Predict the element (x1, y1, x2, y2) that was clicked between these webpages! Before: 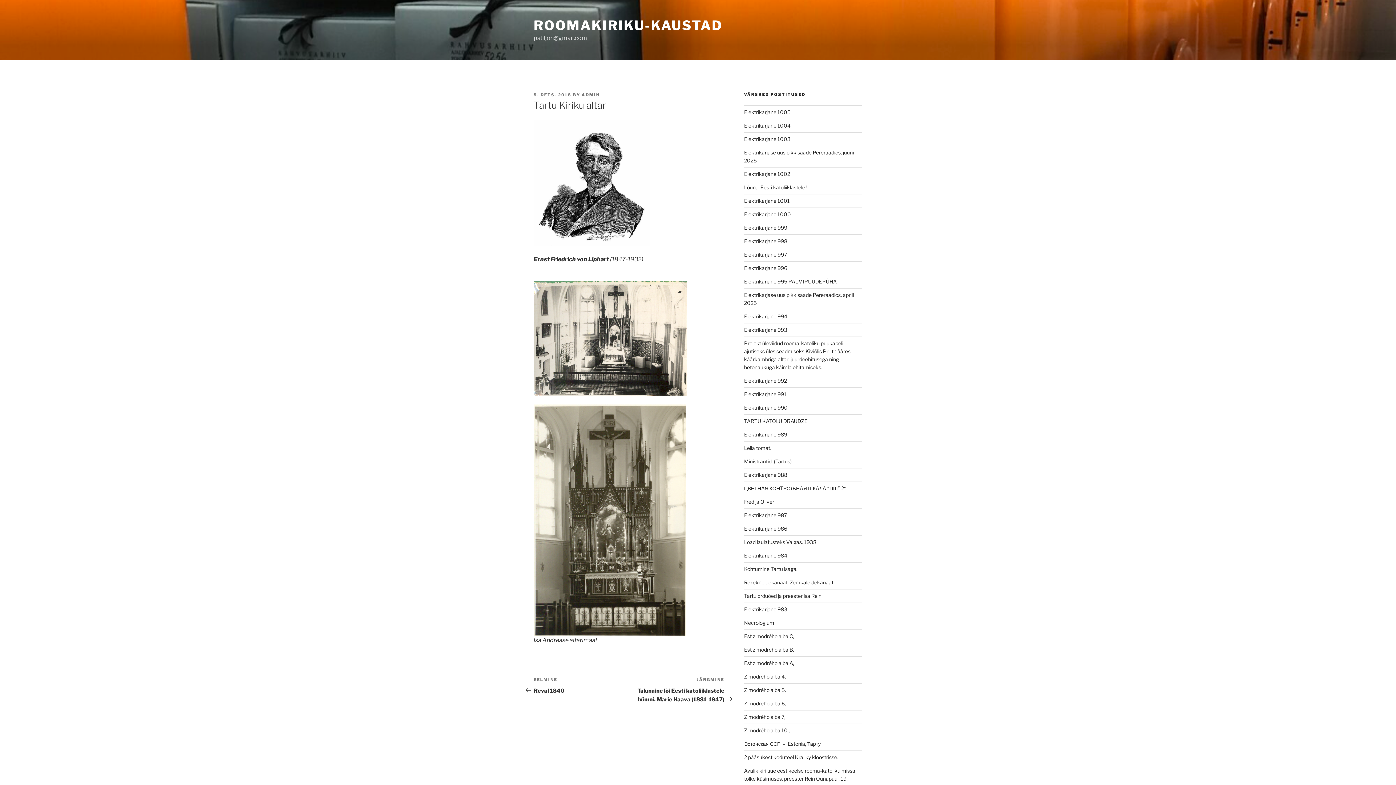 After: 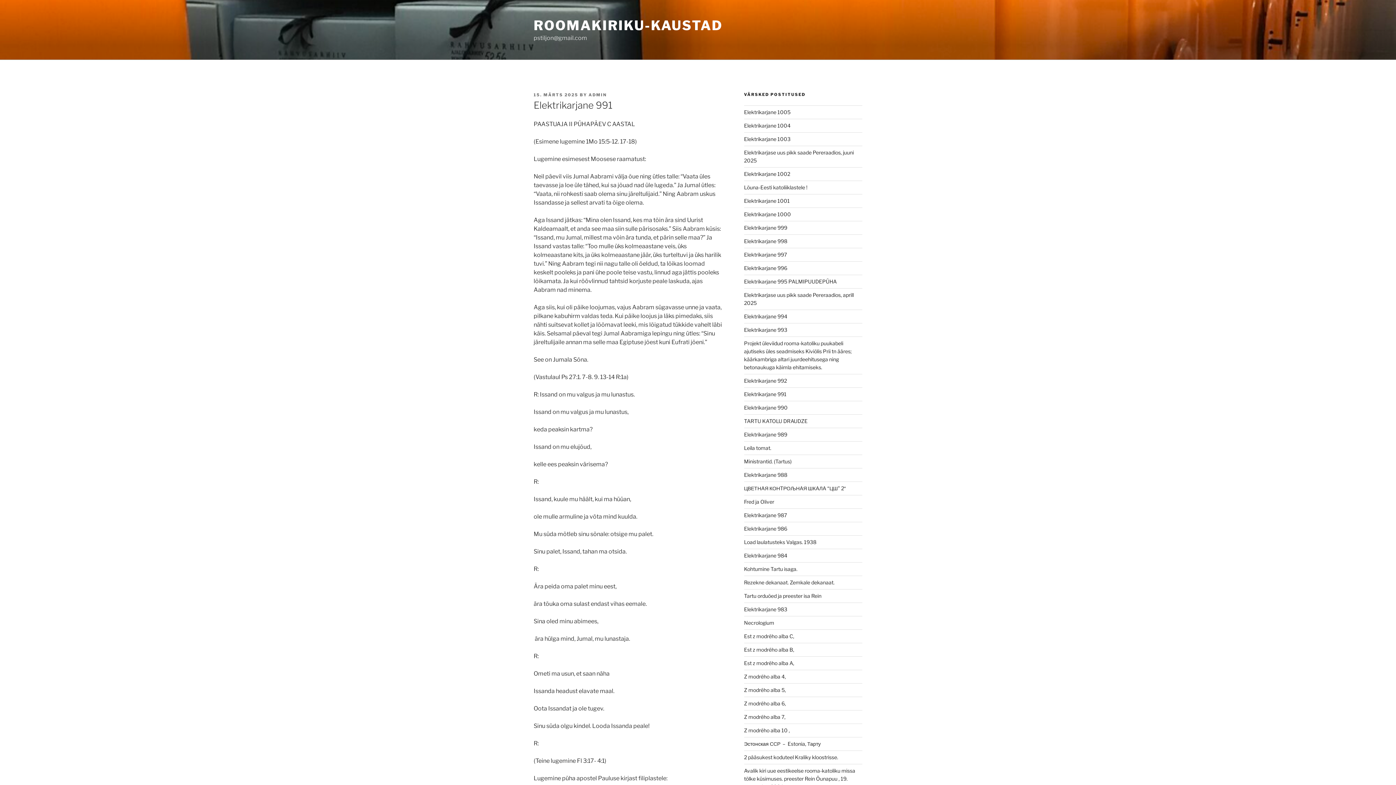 Action: label: Elektrikarjane 991 bbox: (744, 391, 786, 397)